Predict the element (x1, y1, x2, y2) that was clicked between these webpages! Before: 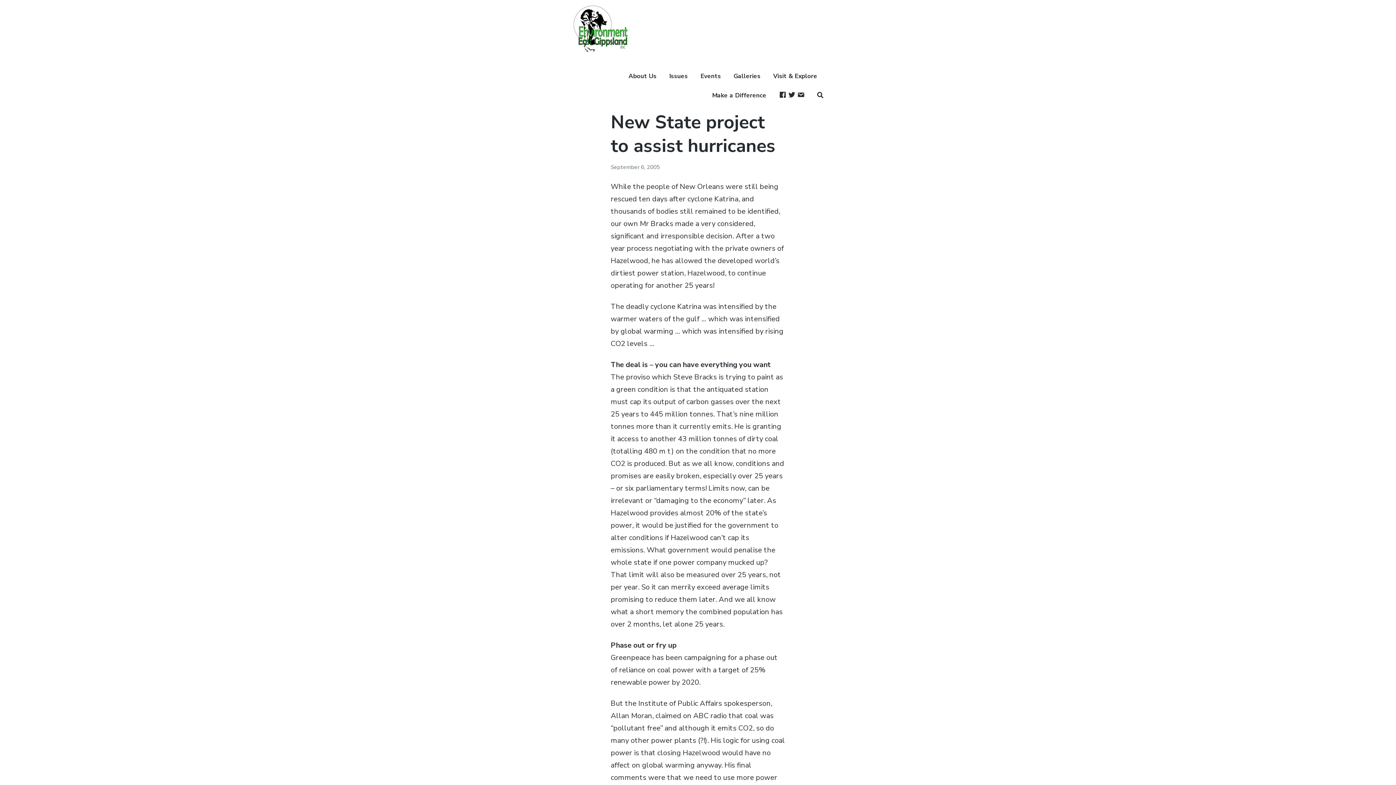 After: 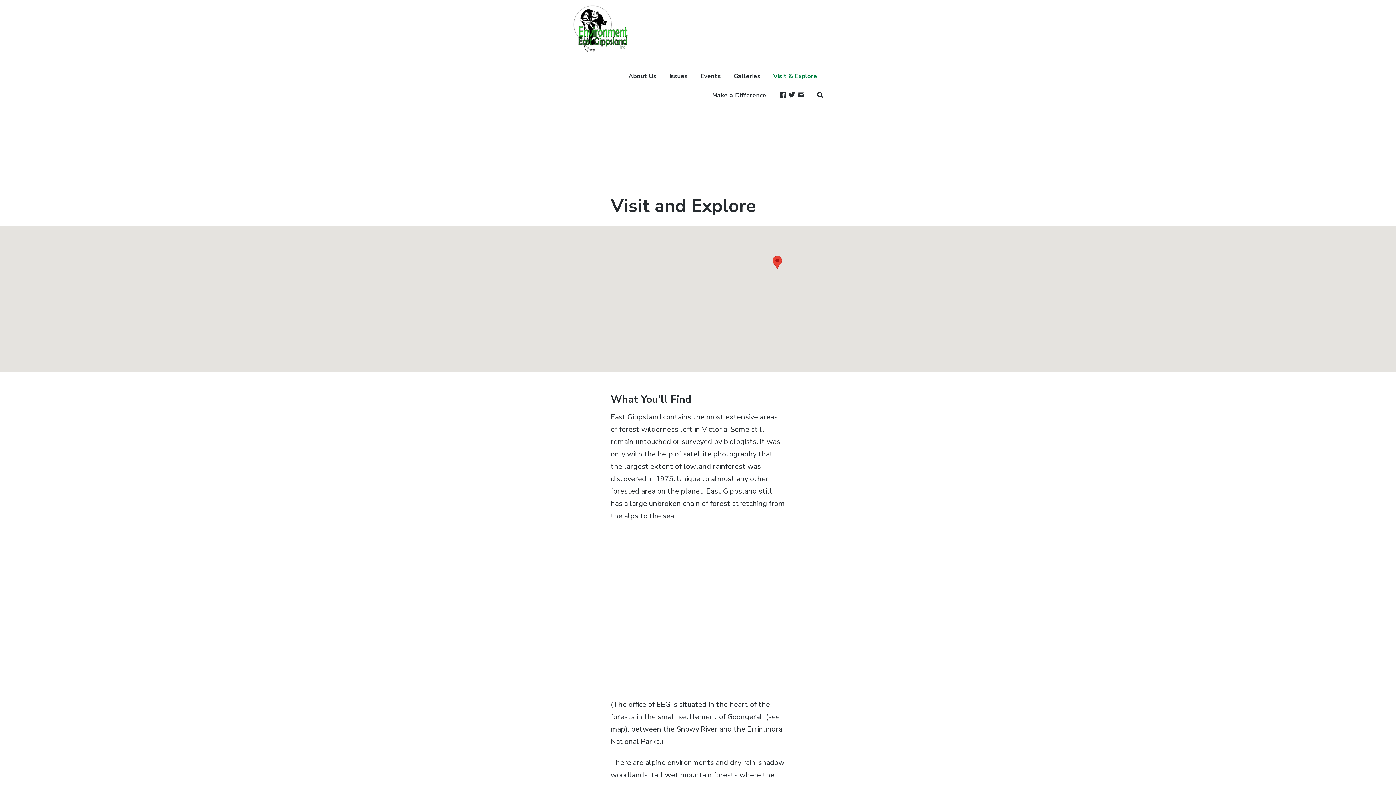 Action: bbox: (773, 70, 817, 82) label: Visit & Explore